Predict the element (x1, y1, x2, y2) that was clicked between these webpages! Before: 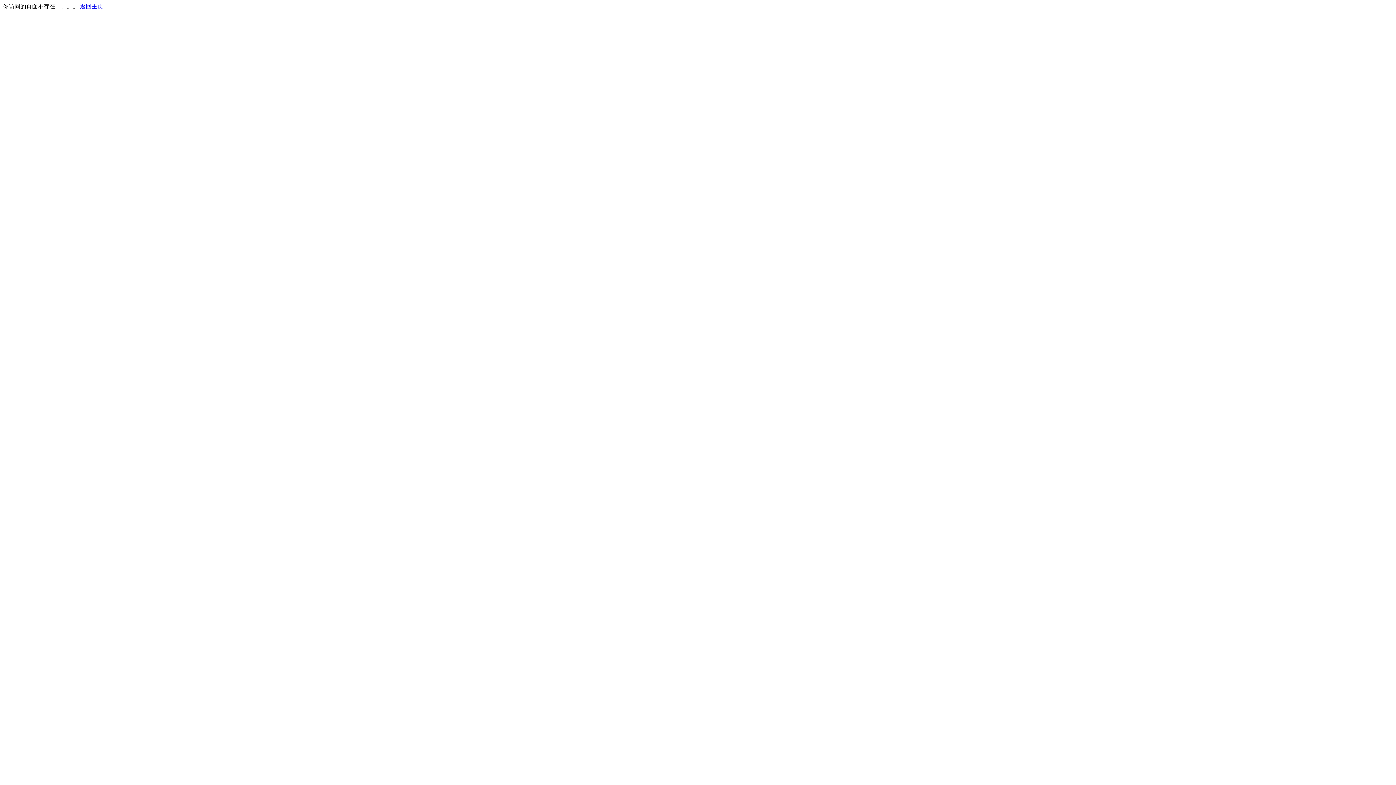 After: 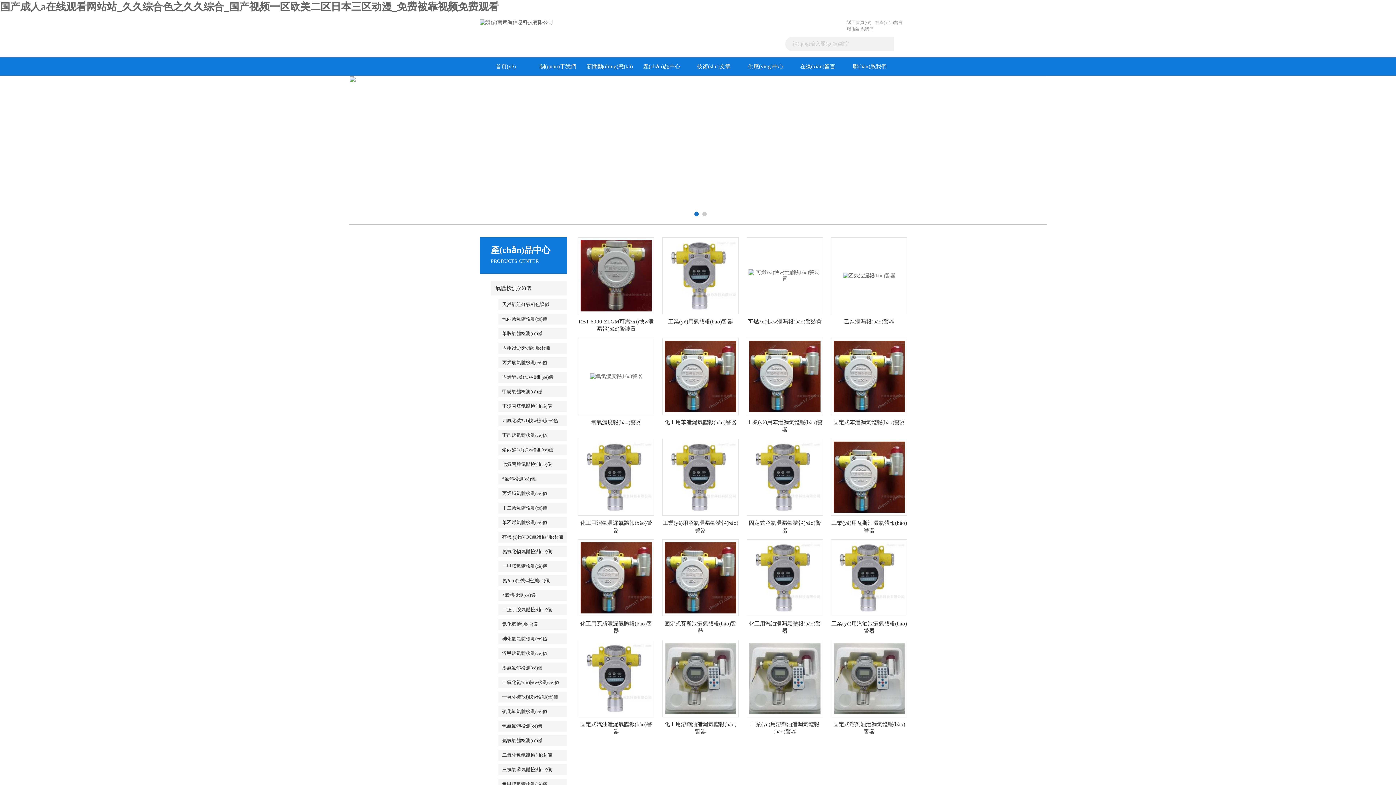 Action: label: 返回主页 bbox: (80, 3, 103, 9)